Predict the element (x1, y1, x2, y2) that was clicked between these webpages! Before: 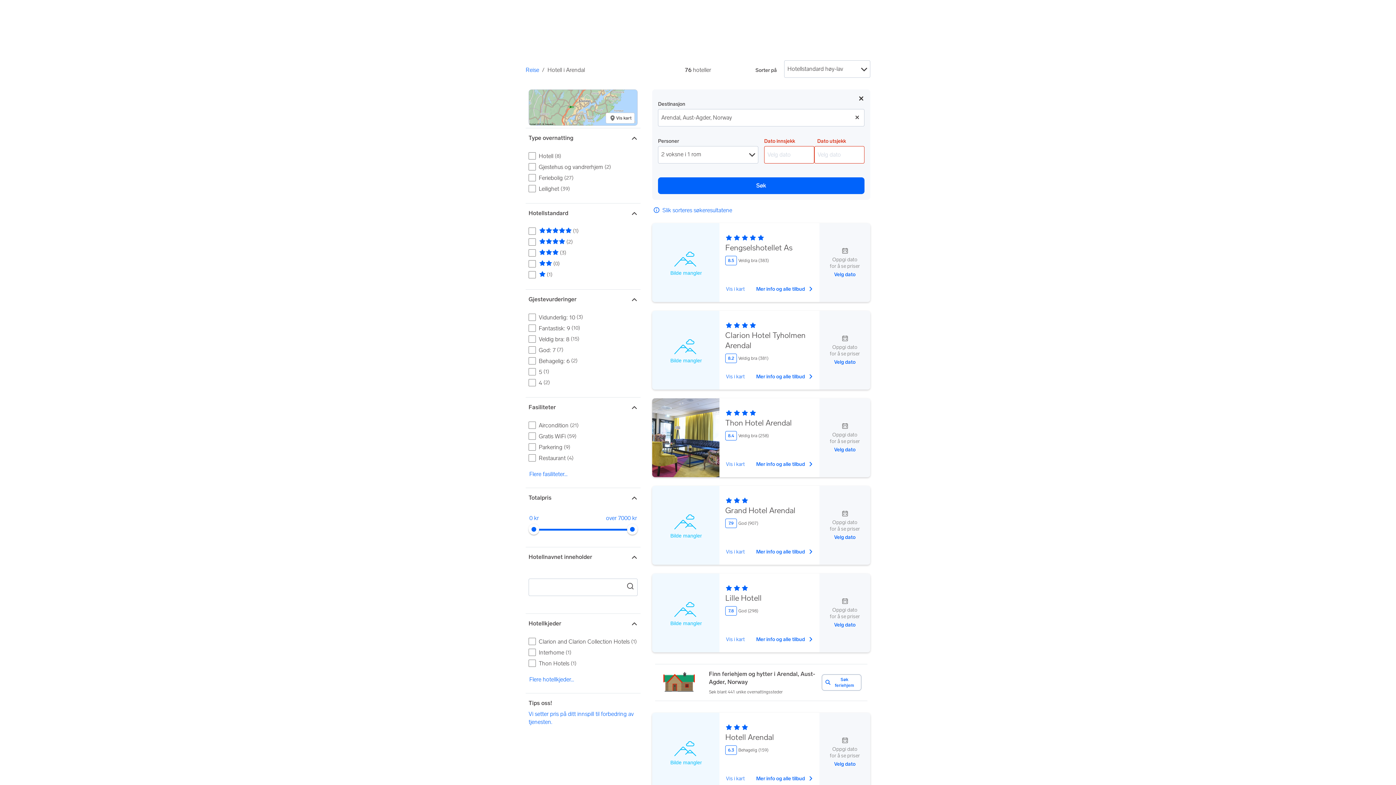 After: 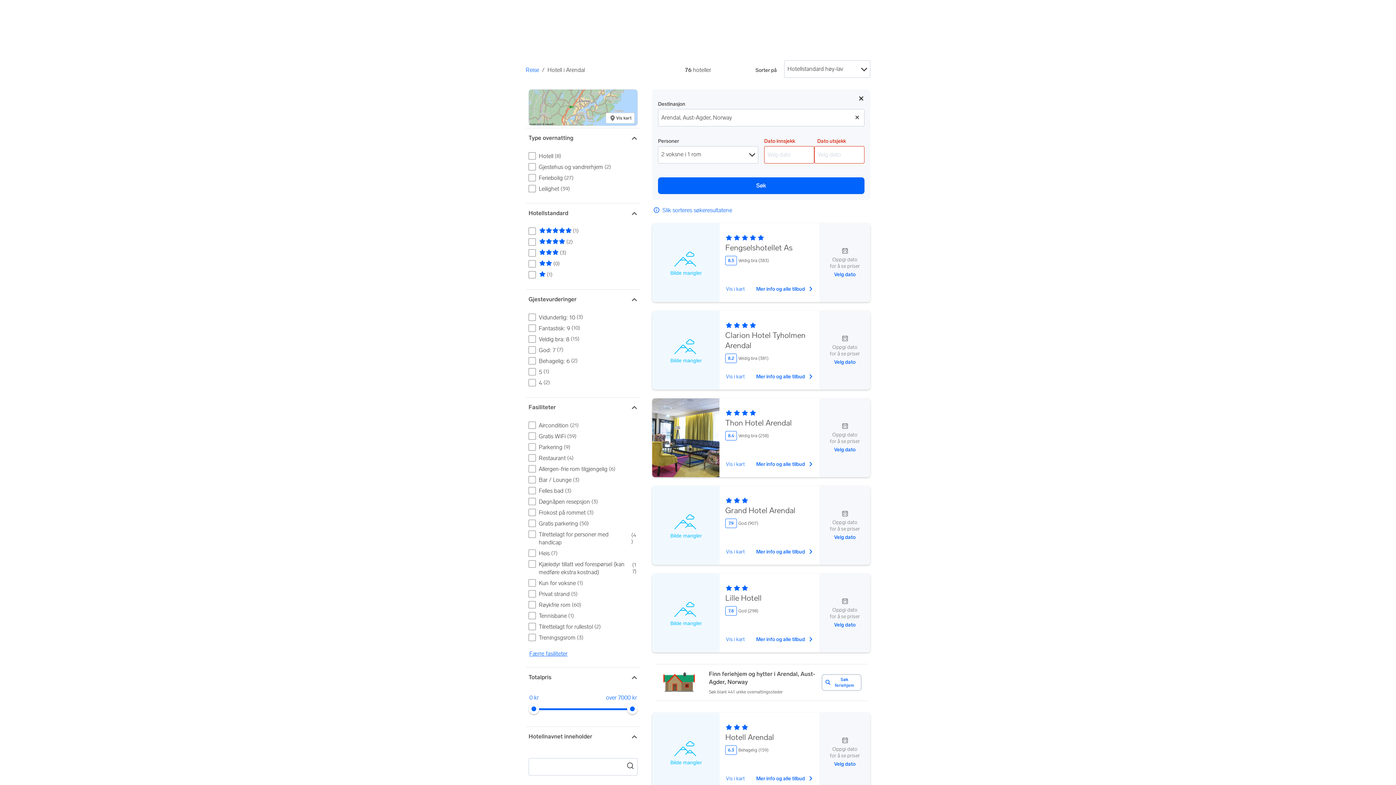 Action: bbox: (528, 469, 568, 479) label: Flere fasiliteter...